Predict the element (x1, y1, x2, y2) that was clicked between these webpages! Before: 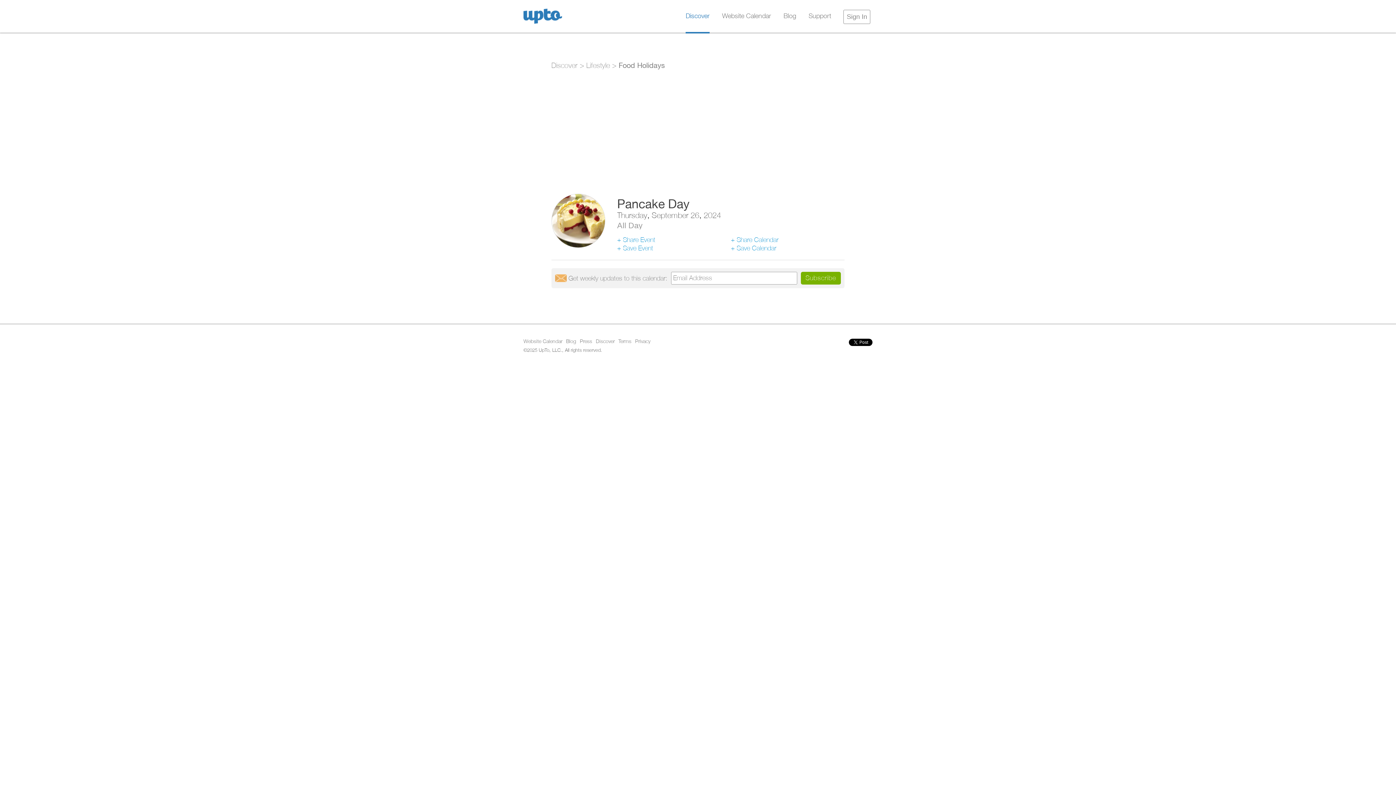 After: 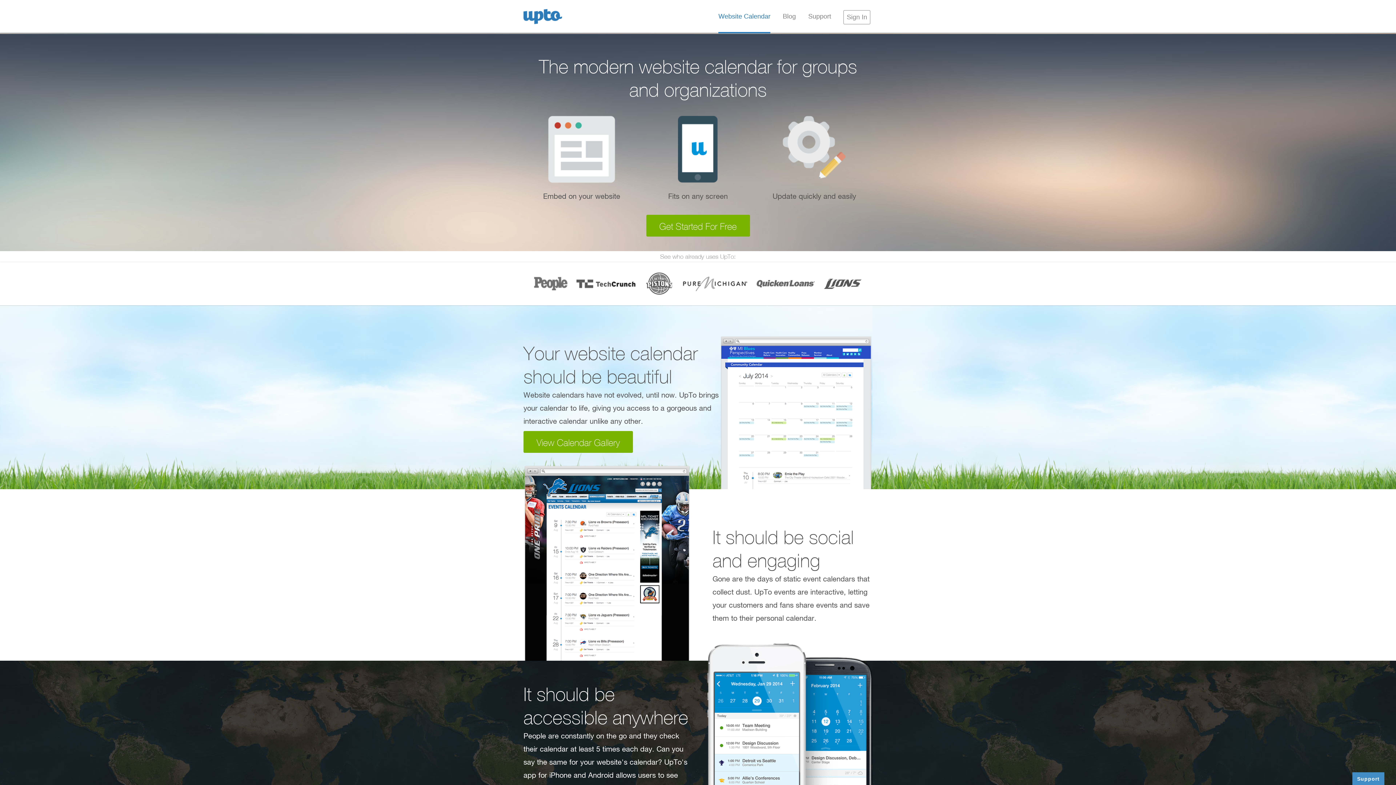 Action: bbox: (523, 0, 562, 33)